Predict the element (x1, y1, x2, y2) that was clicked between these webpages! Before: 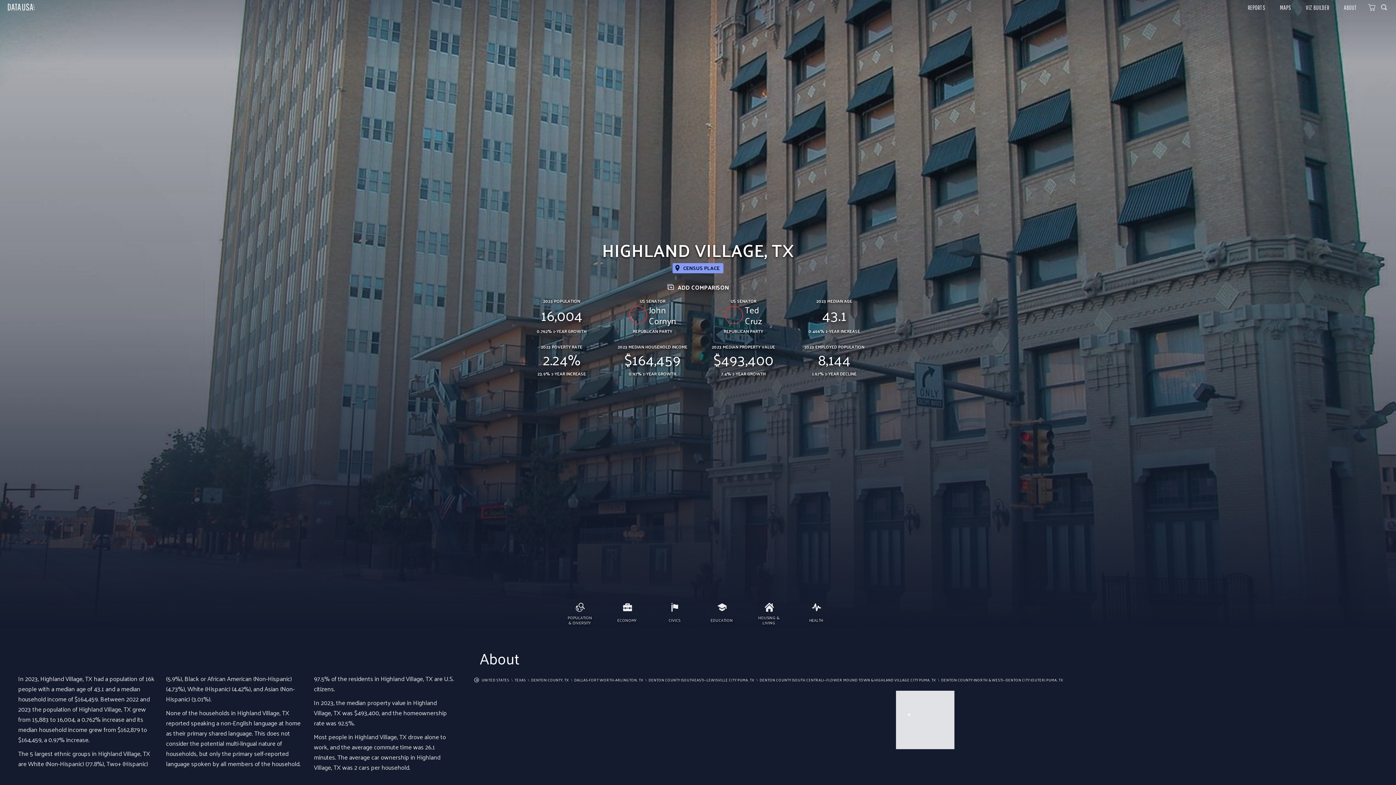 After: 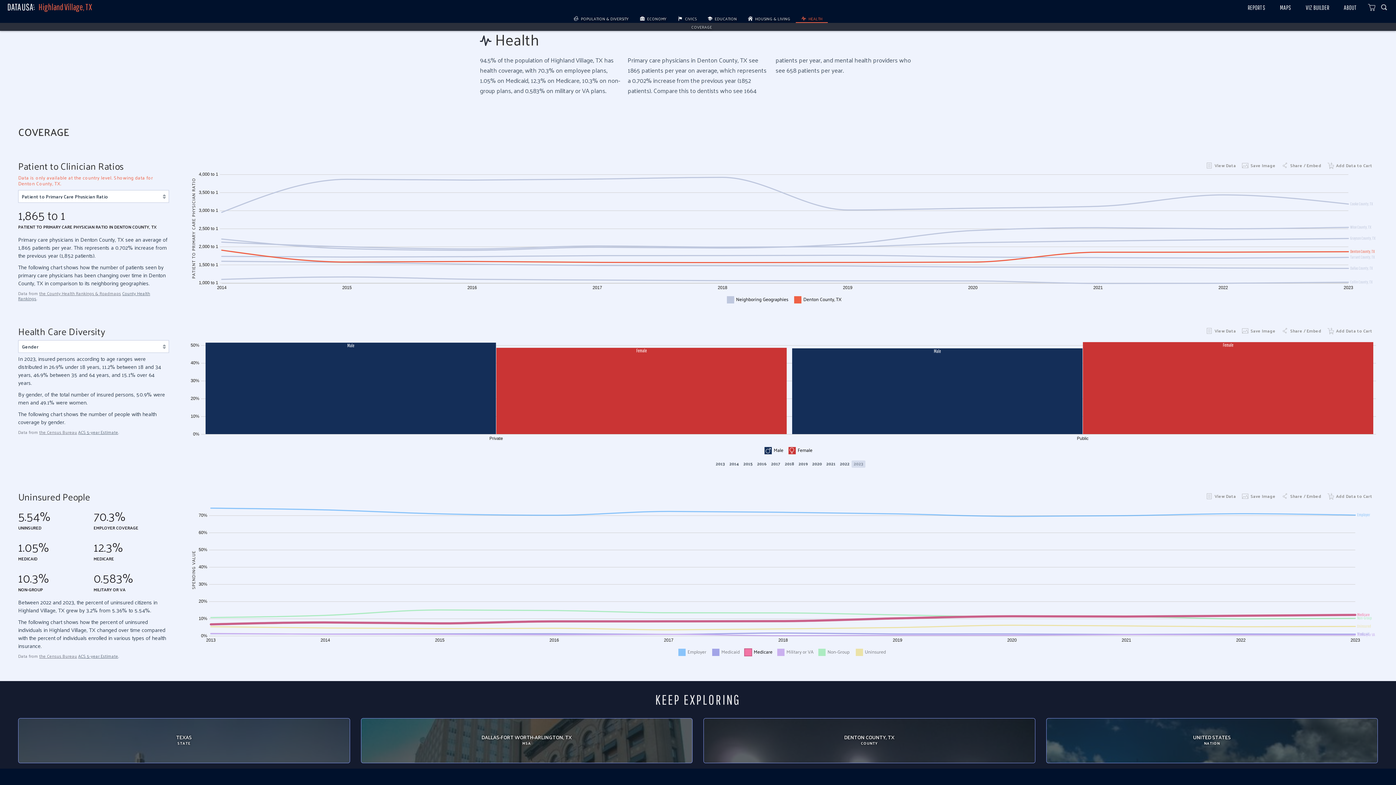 Action: bbox: (804, 617, 828, 622) label: HEALTH